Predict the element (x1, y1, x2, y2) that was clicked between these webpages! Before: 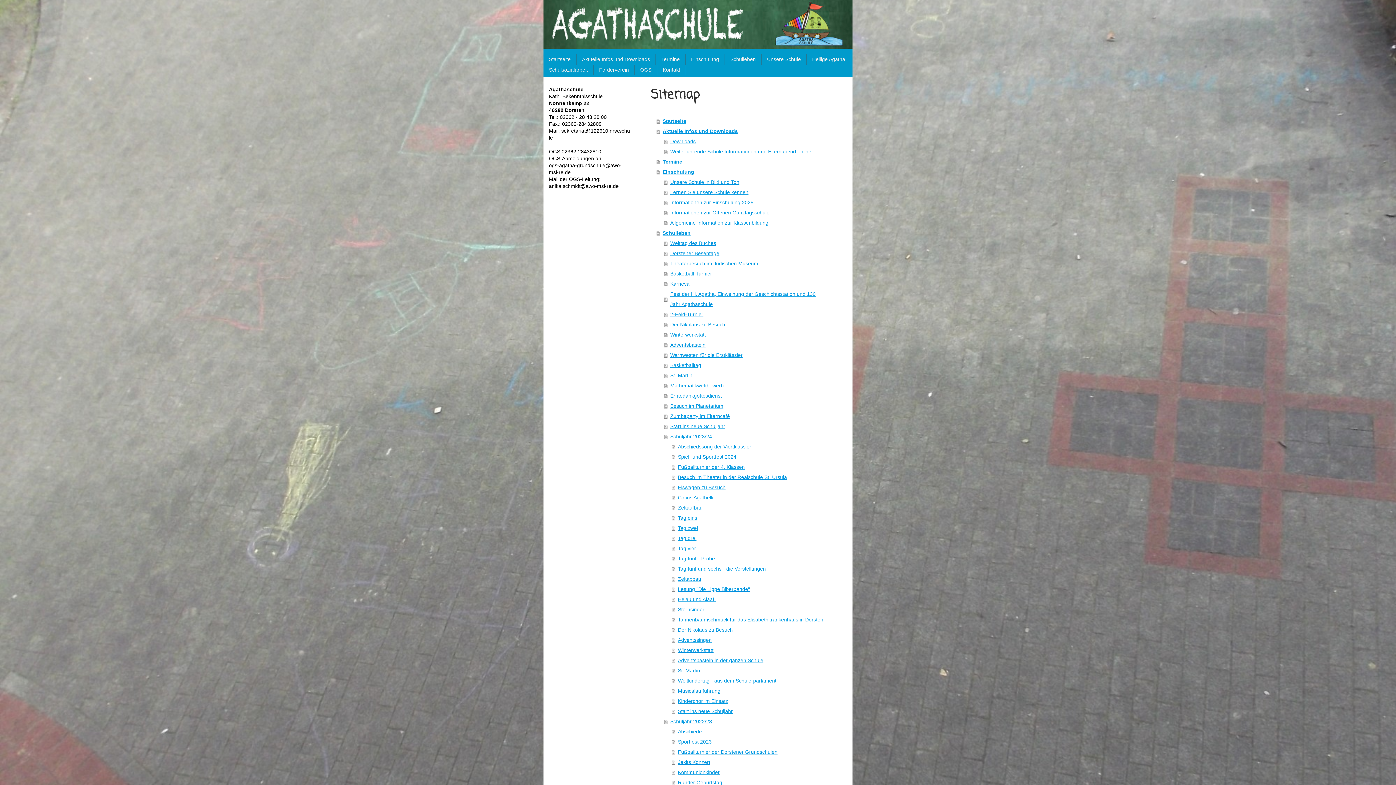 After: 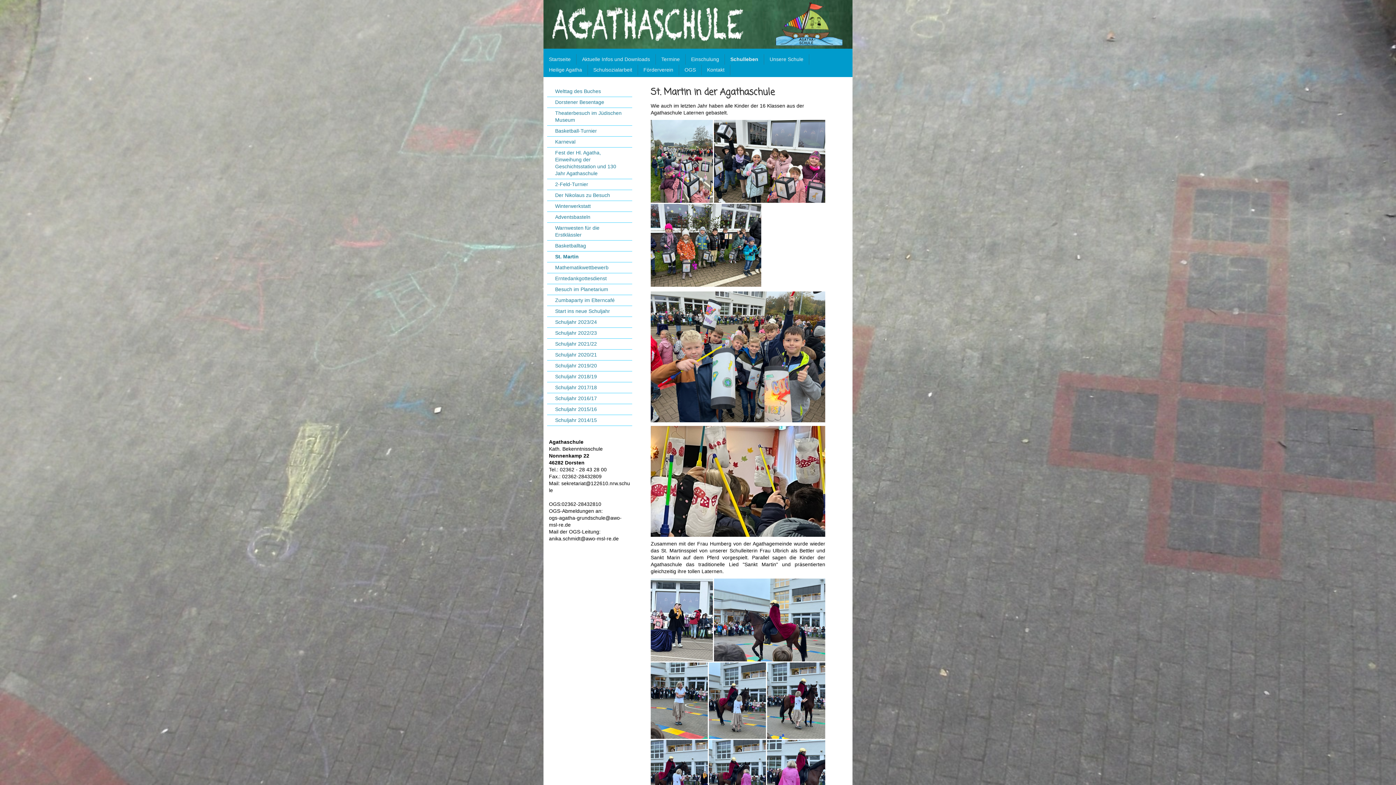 Action: label: St. Martin bbox: (664, 370, 827, 380)